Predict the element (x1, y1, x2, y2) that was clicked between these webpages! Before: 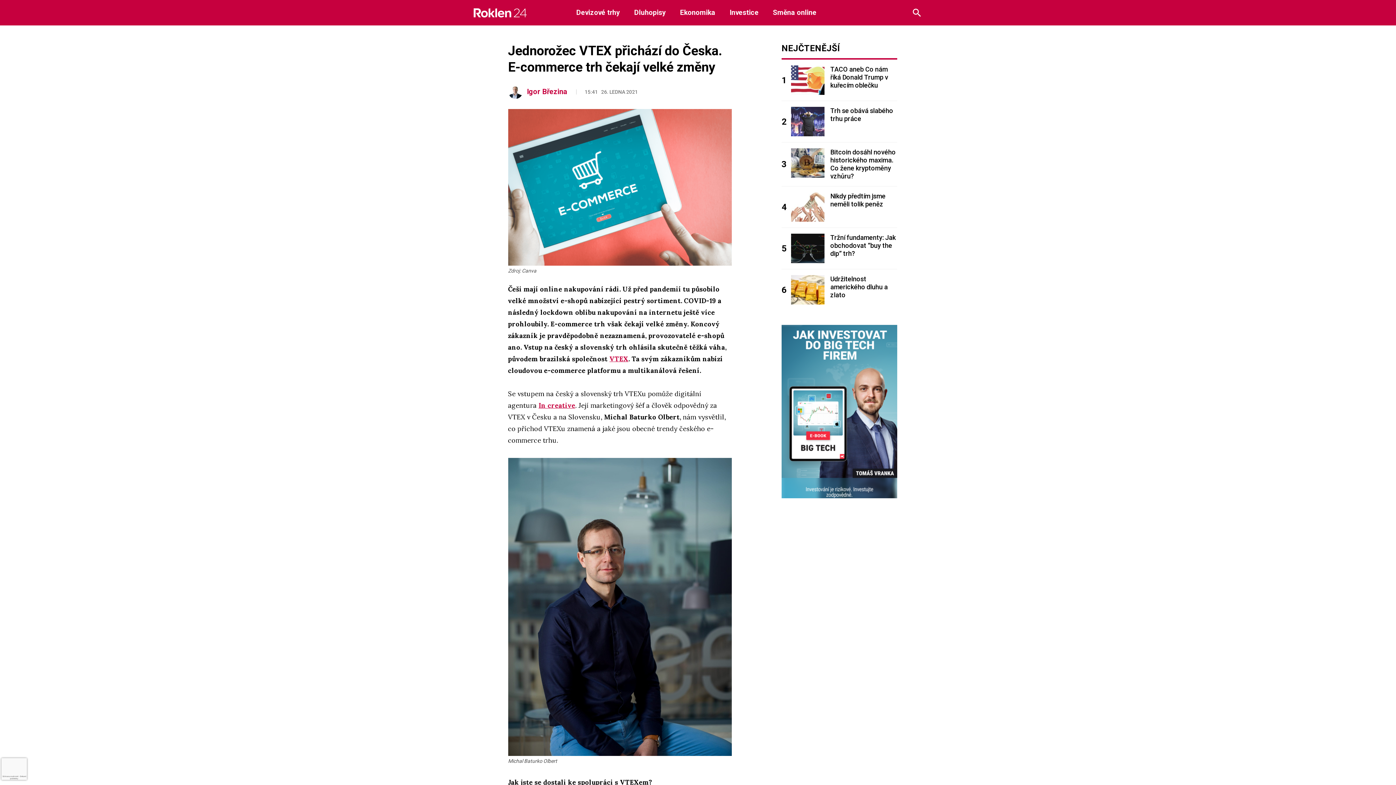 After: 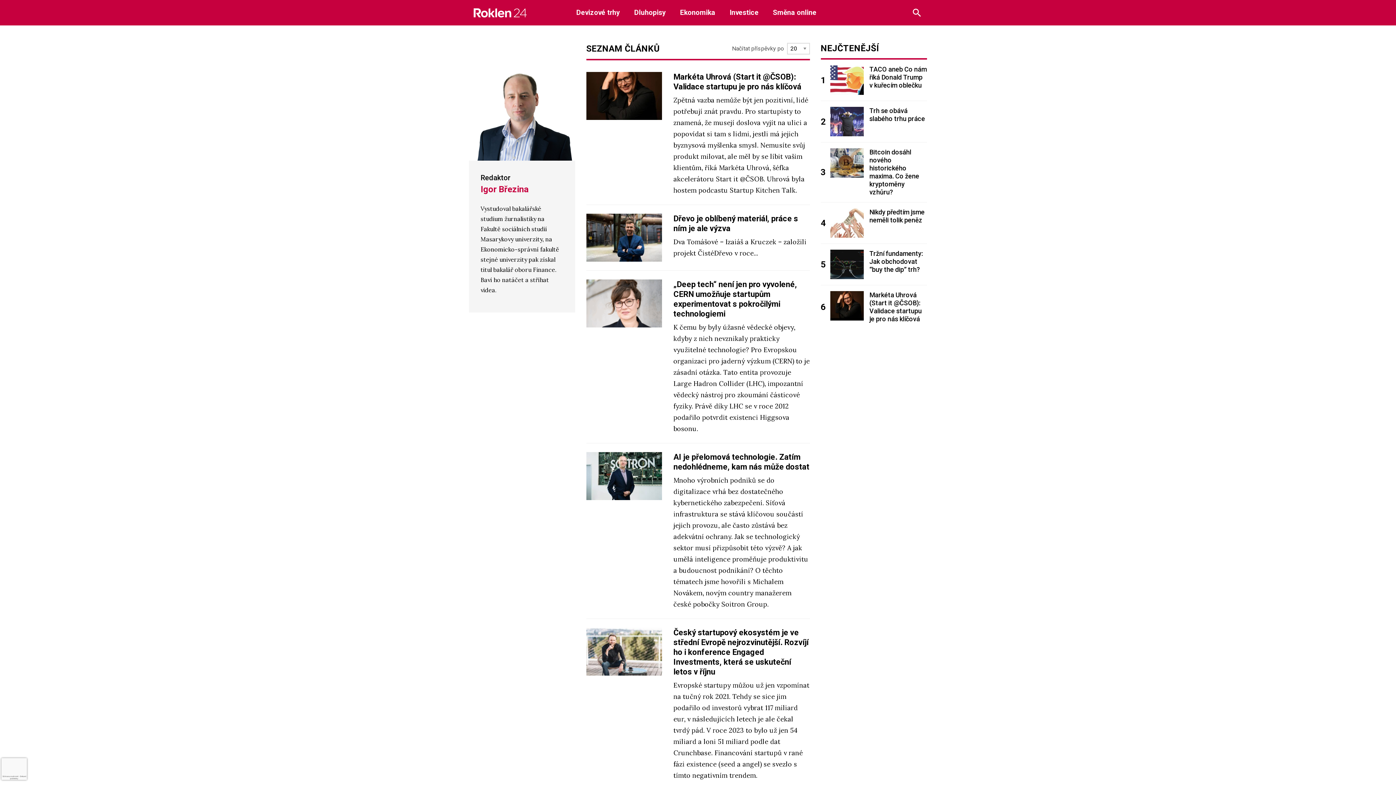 Action: bbox: (527, 86, 567, 97) label: Igor Březina